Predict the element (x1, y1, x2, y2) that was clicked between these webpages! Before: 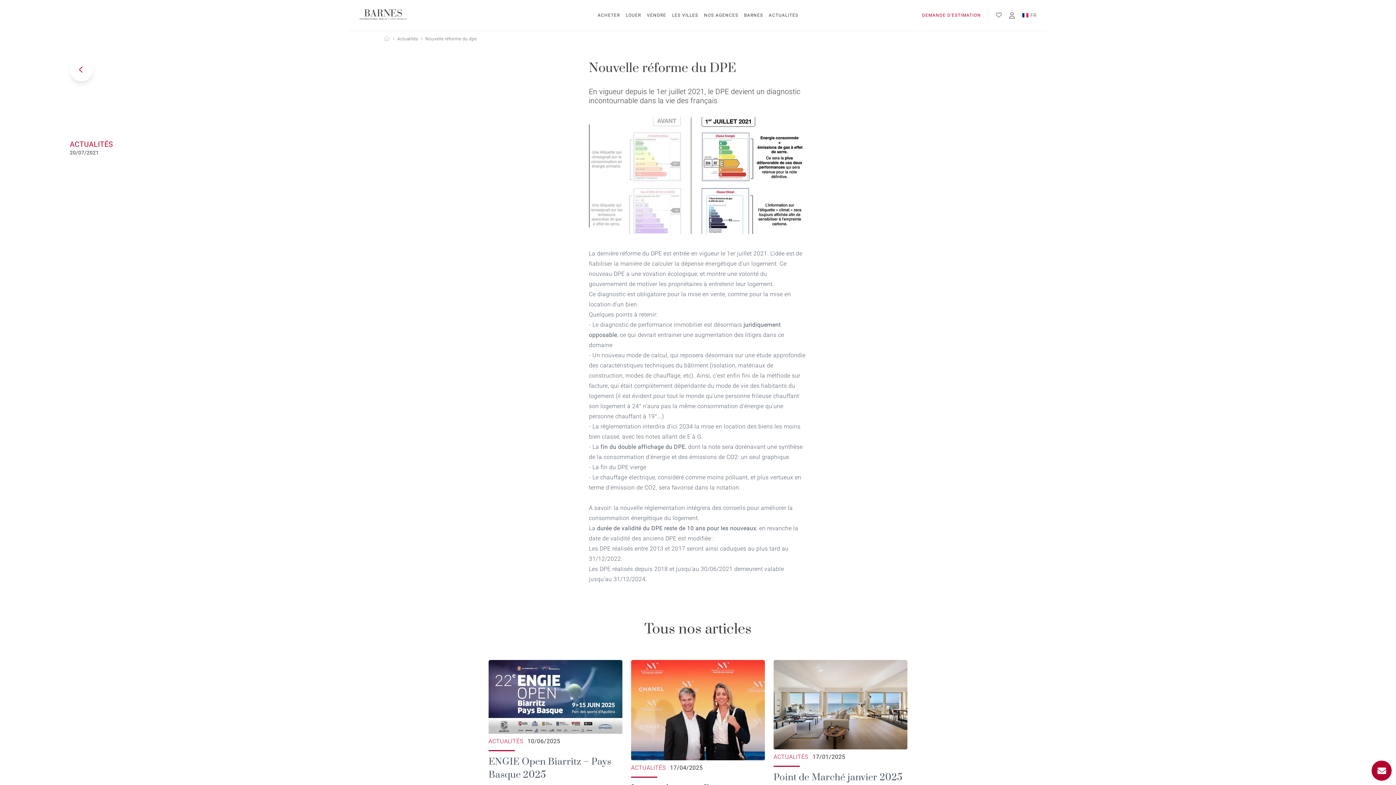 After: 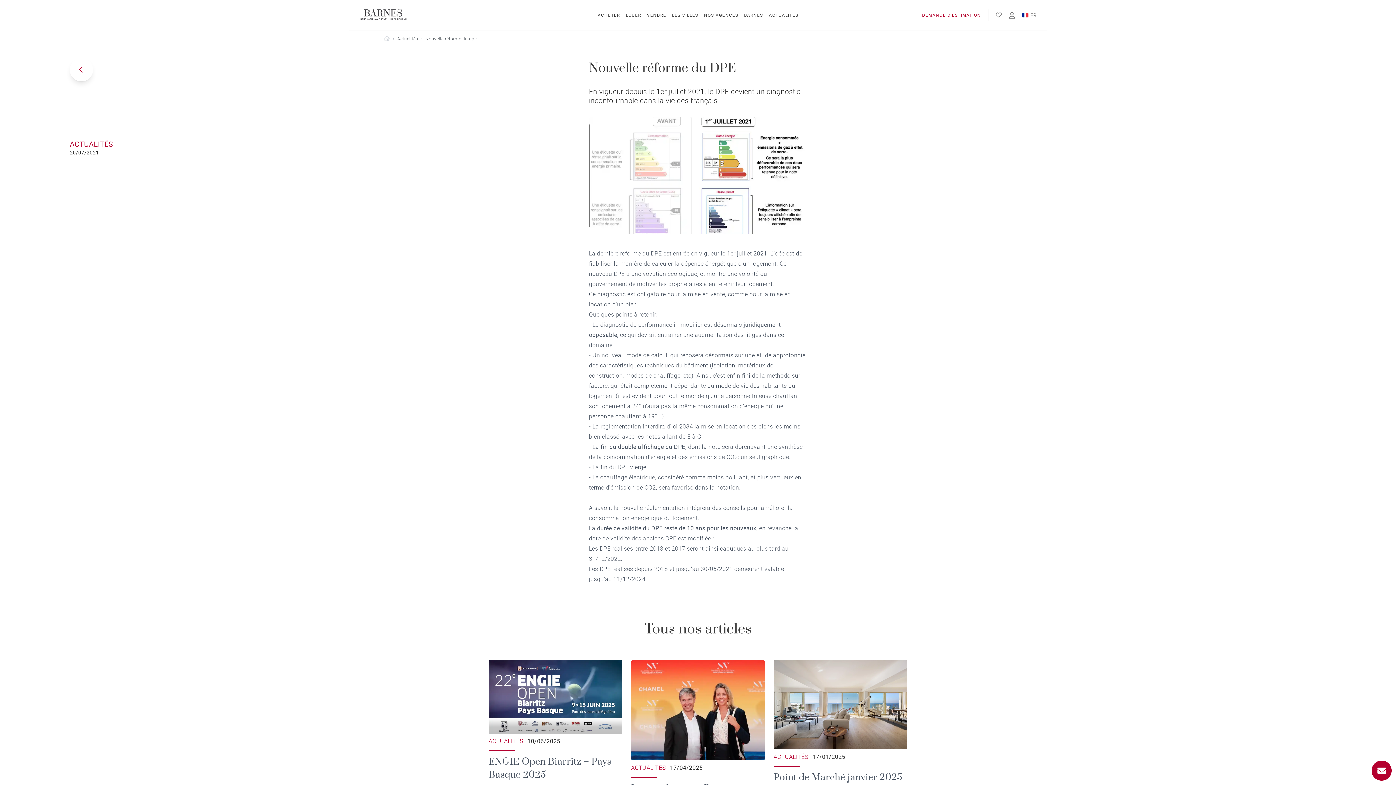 Action: bbox: (1022, 12, 1036, 17) label: FR